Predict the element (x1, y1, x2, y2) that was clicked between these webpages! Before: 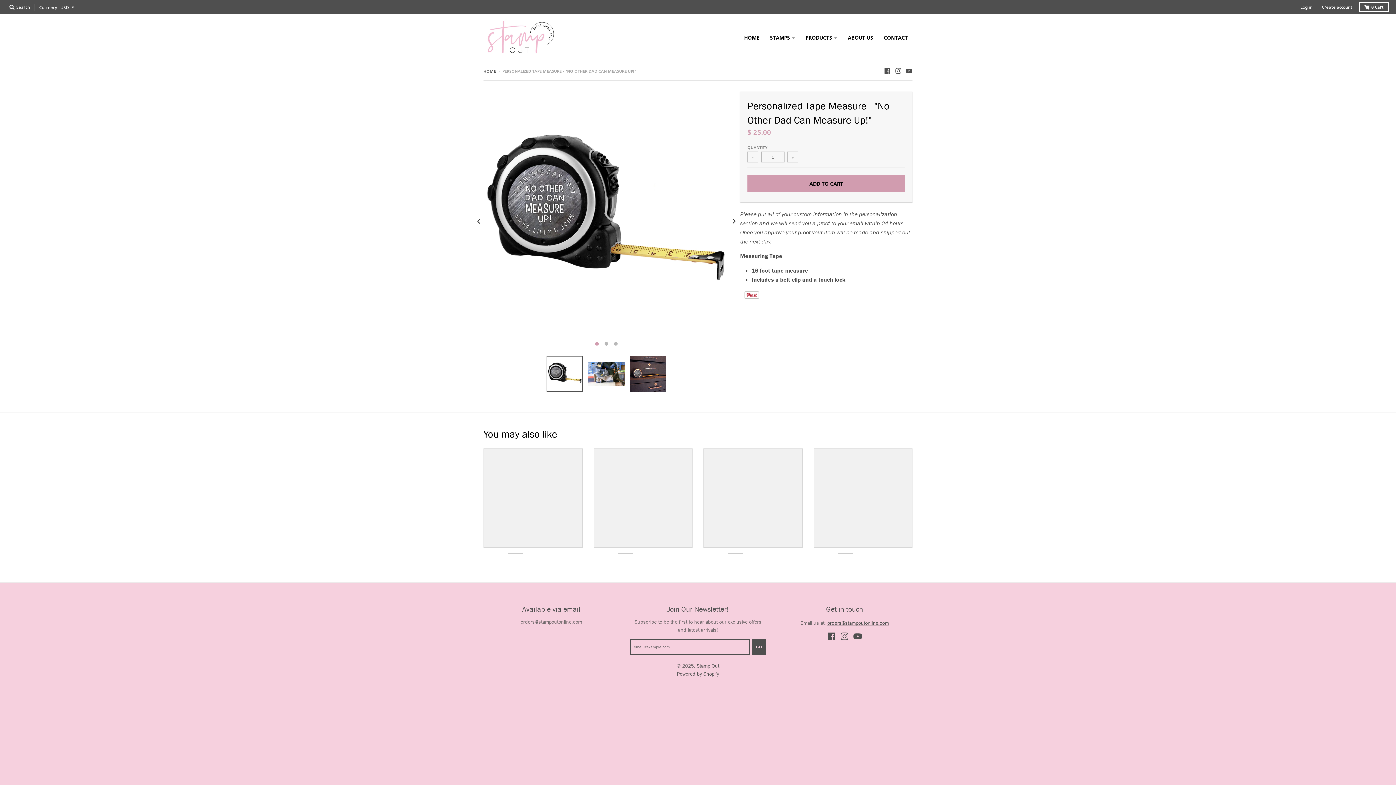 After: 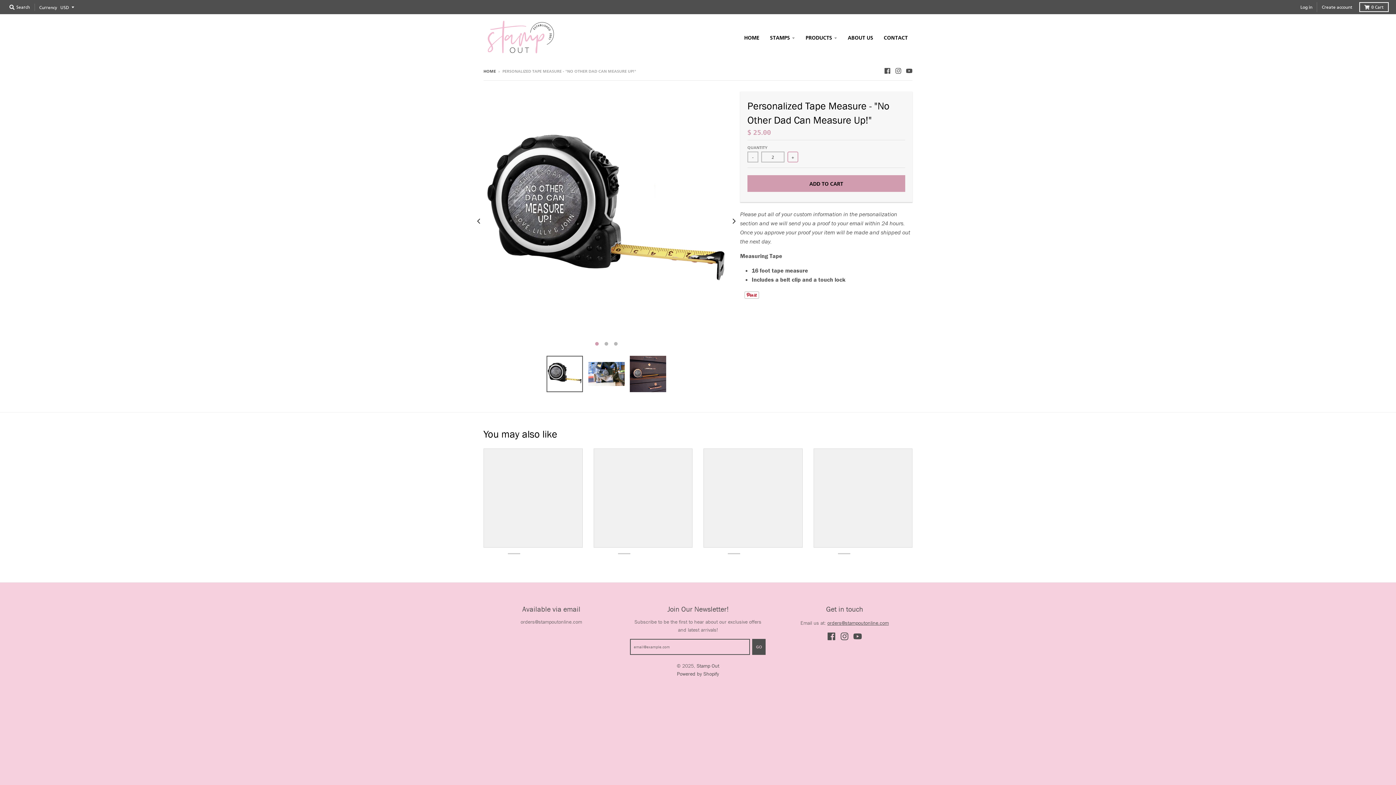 Action: label: + bbox: (787, 151, 798, 162)